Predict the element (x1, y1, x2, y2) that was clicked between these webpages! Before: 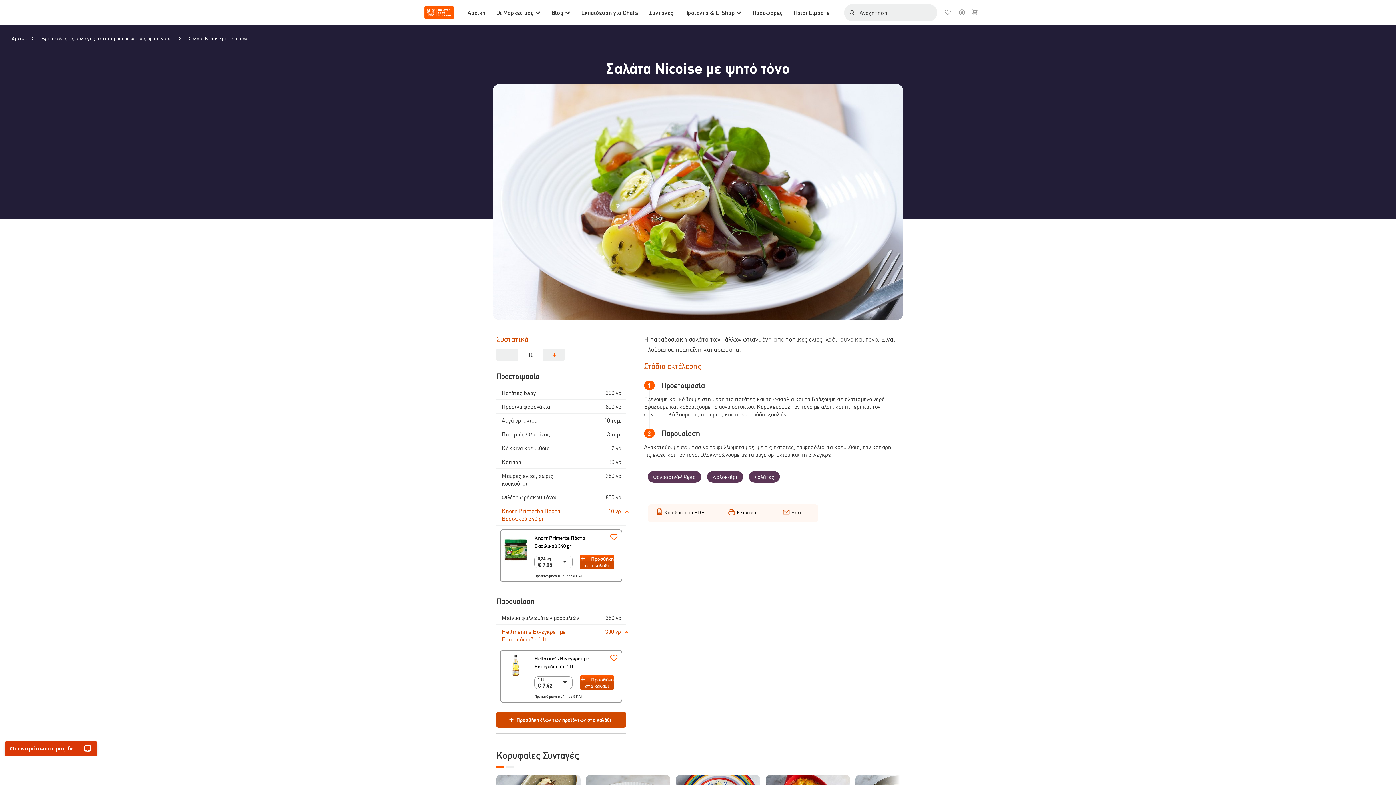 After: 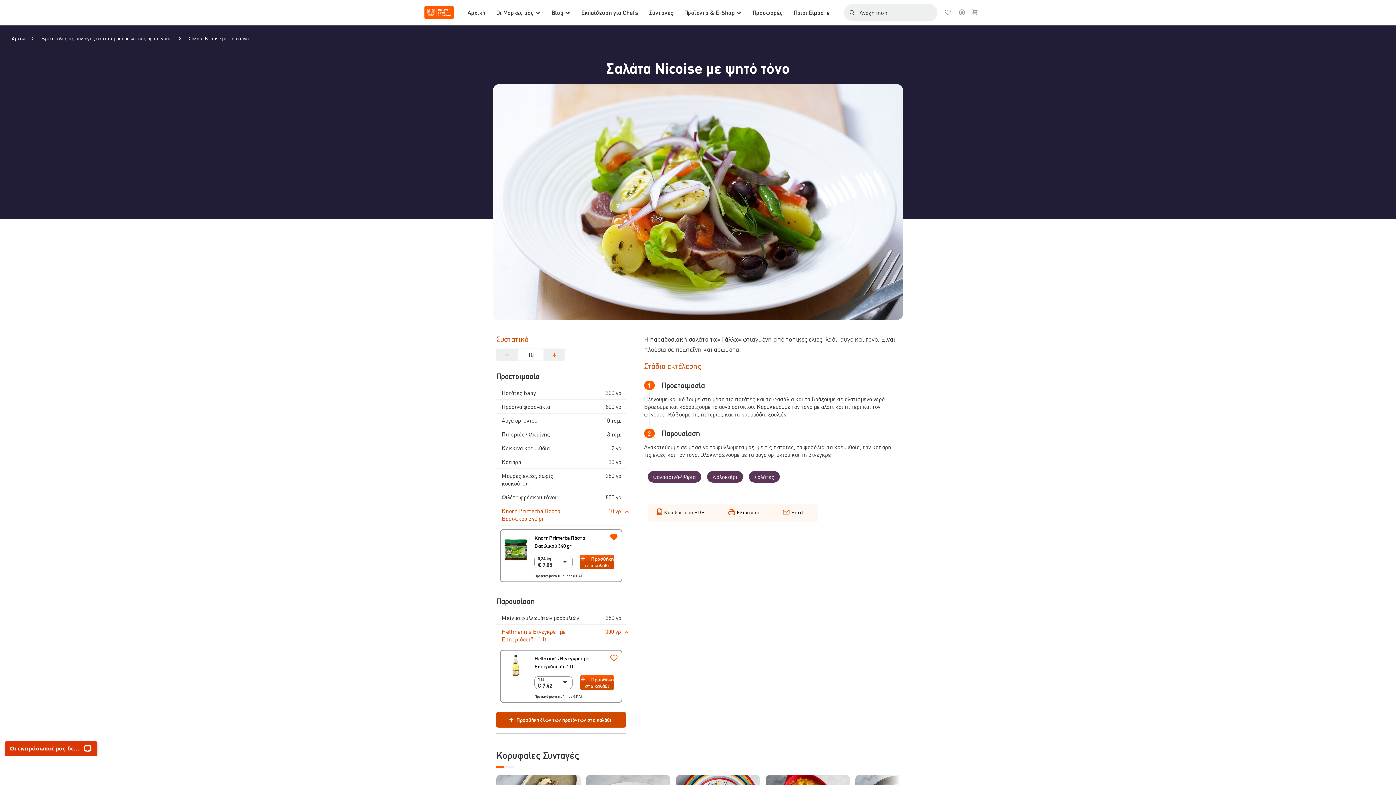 Action: bbox: (610, 532, 618, 542)